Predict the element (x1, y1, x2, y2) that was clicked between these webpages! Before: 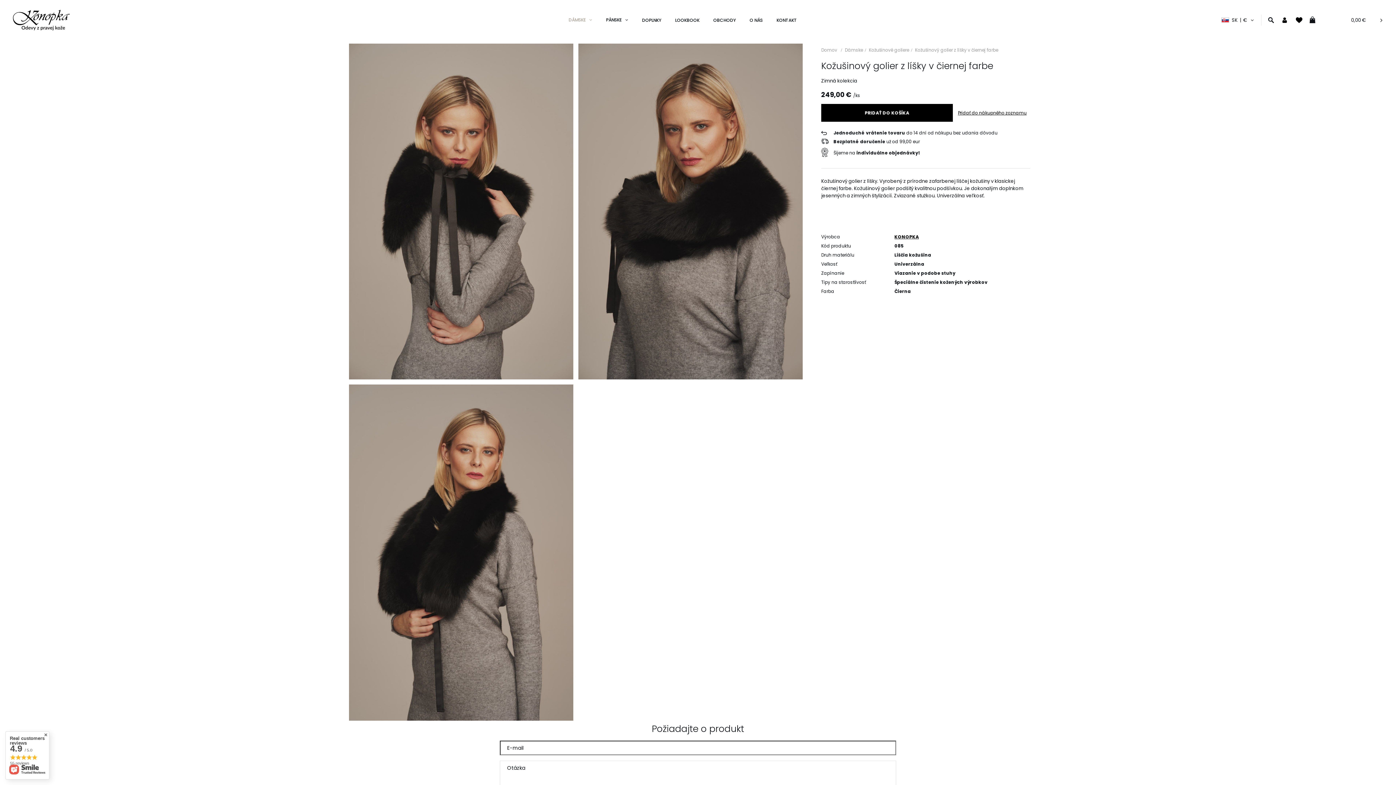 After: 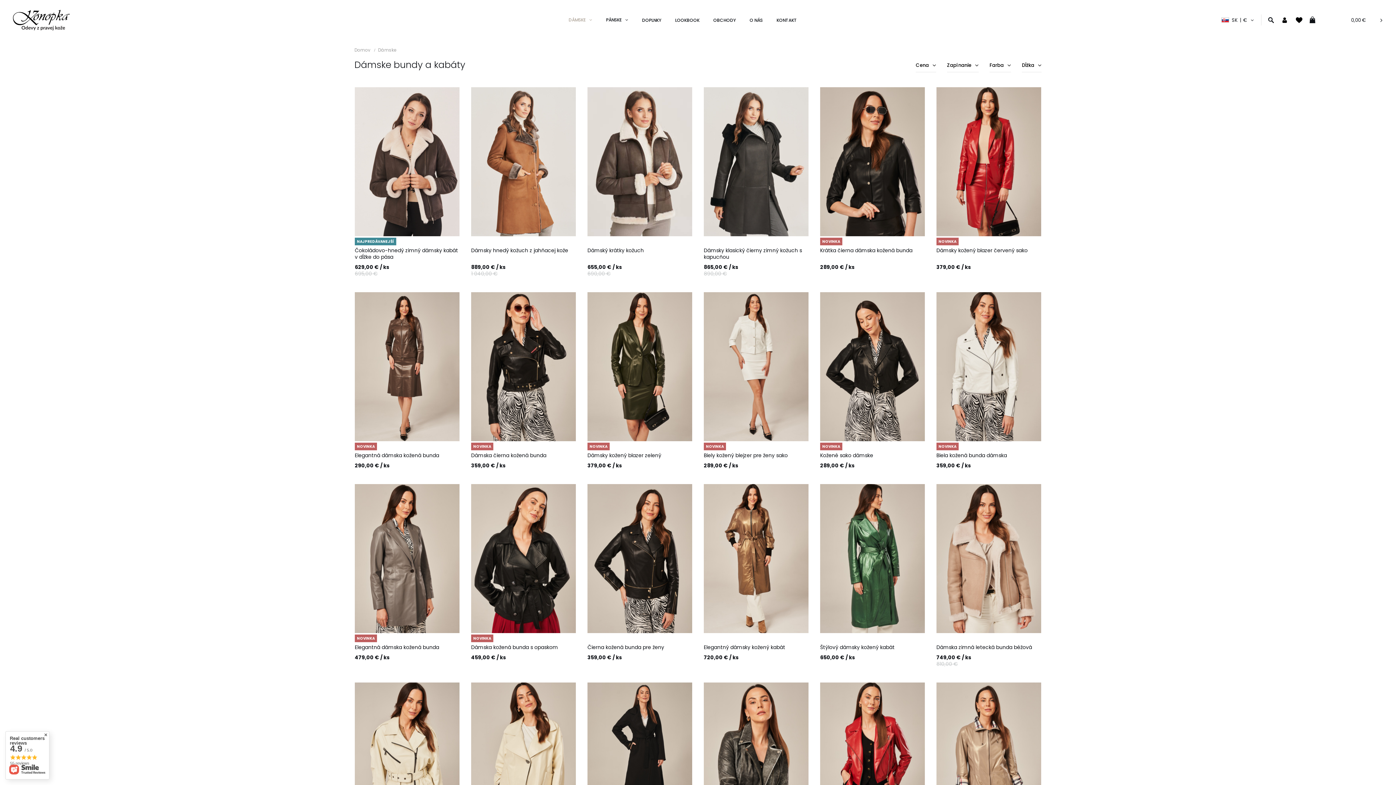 Action: label: DÁMSKE bbox: (561, 15, 599, 24)